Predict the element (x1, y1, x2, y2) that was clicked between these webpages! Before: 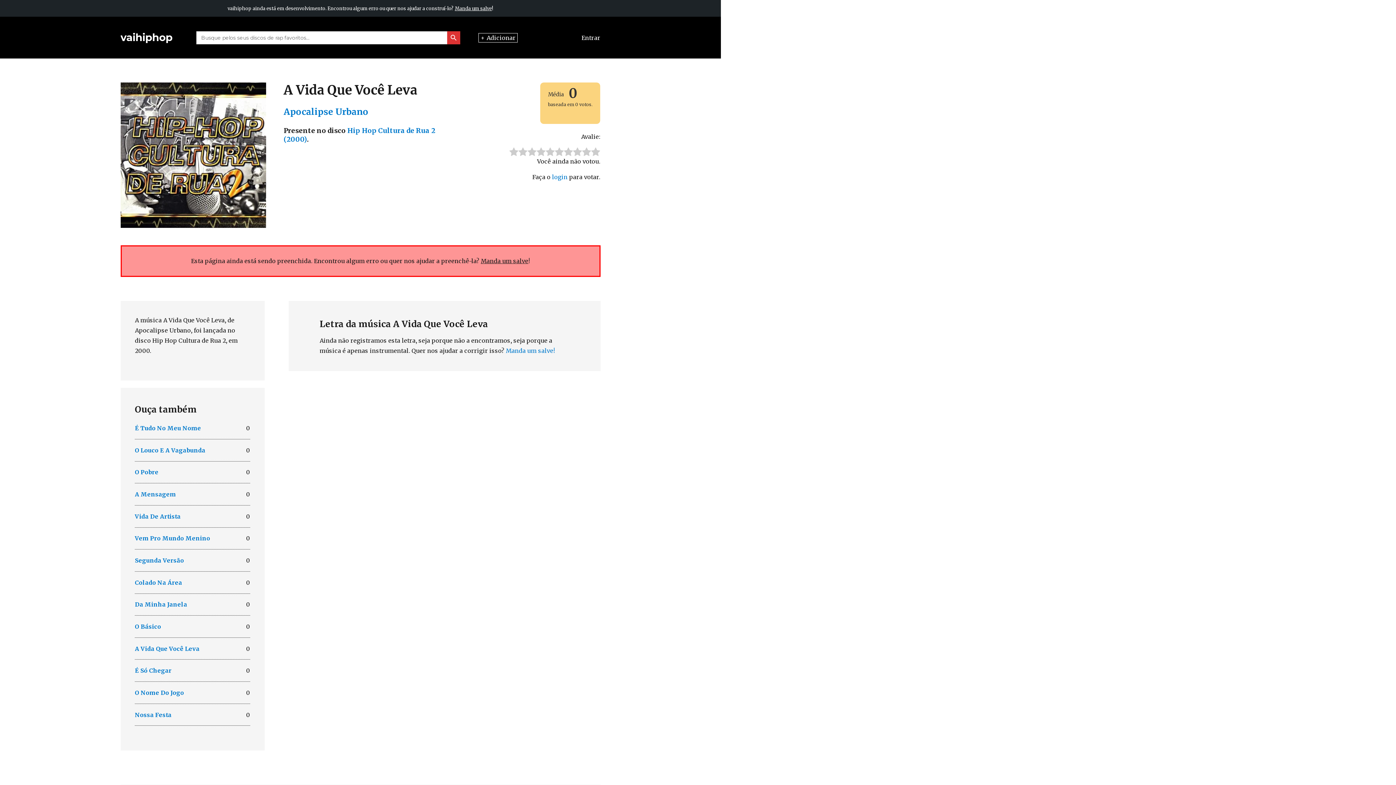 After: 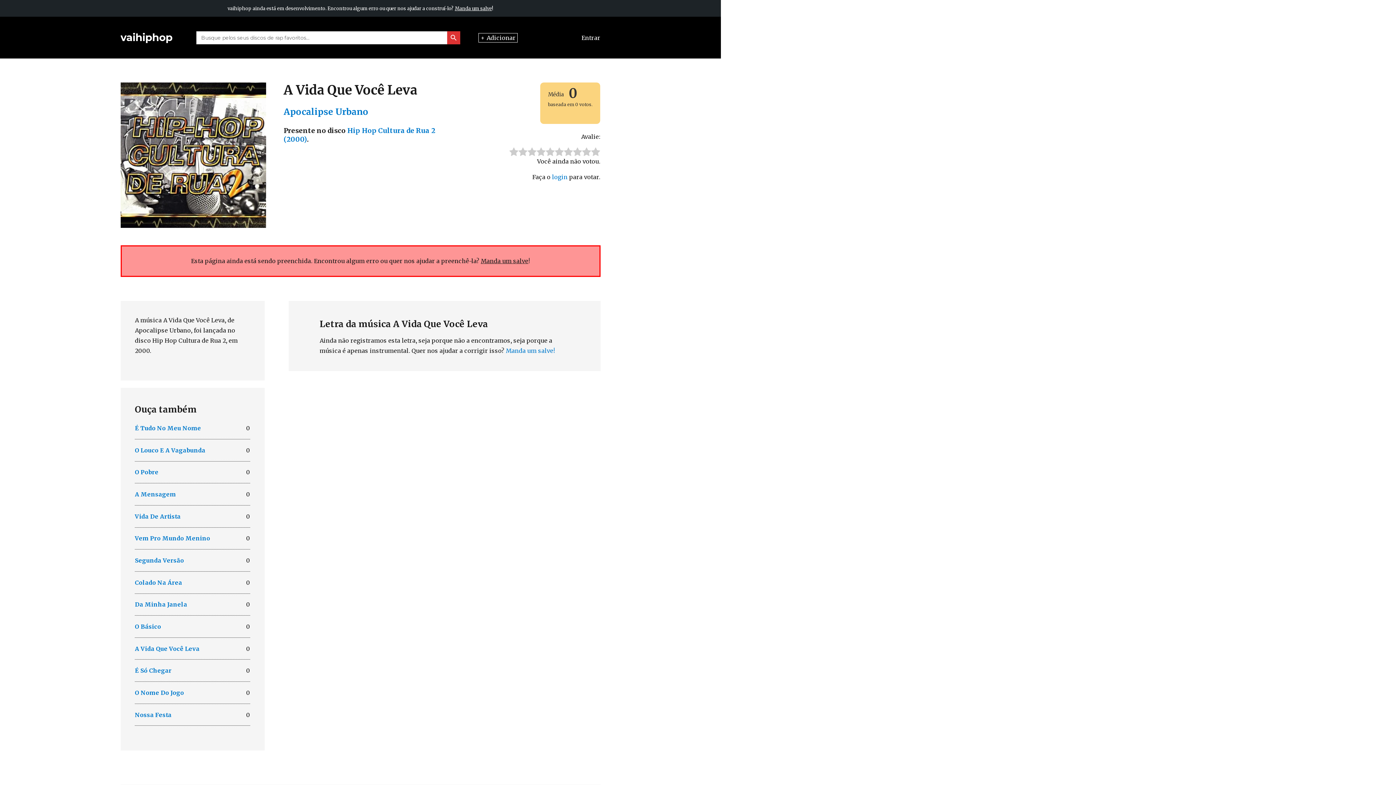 Action: label: A Vida Que Você Leva bbox: (134, 643, 221, 654)